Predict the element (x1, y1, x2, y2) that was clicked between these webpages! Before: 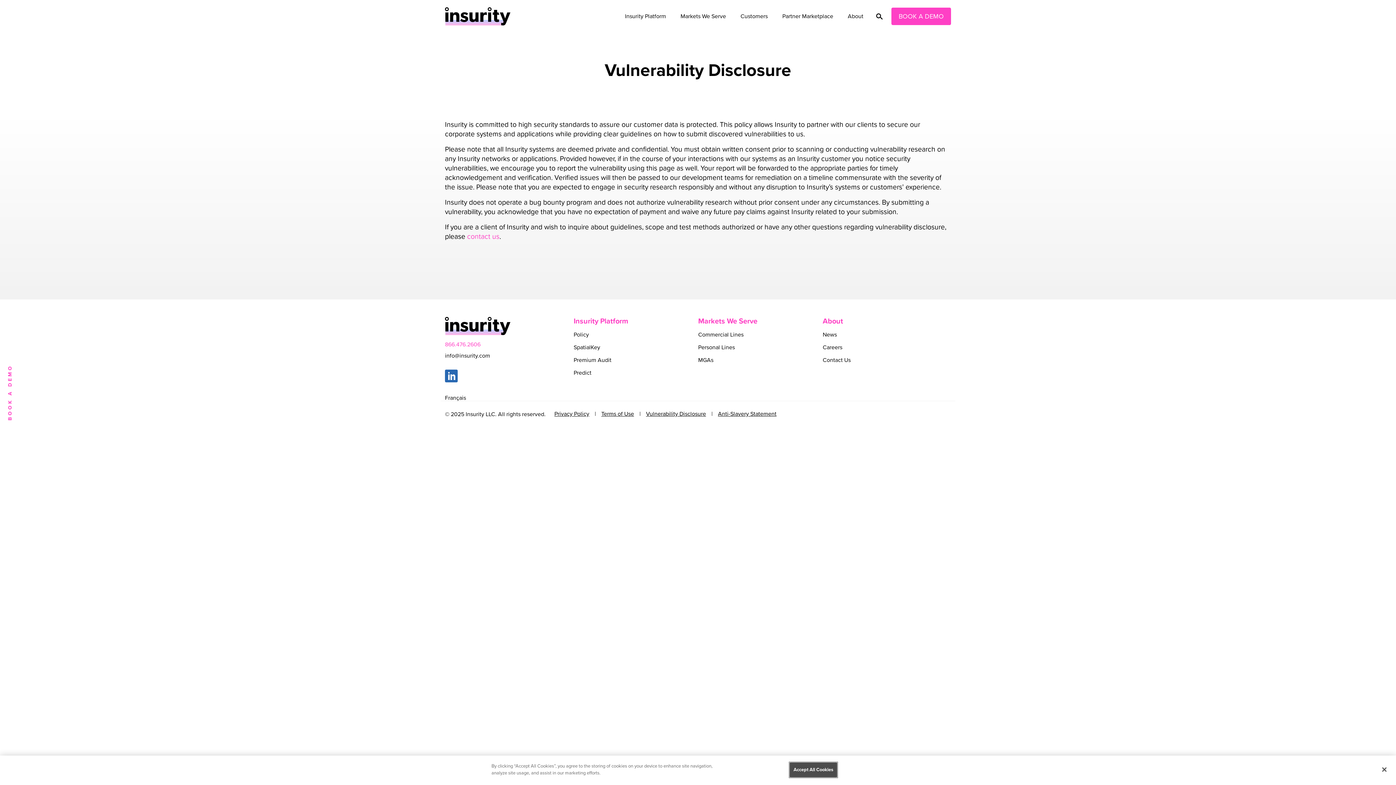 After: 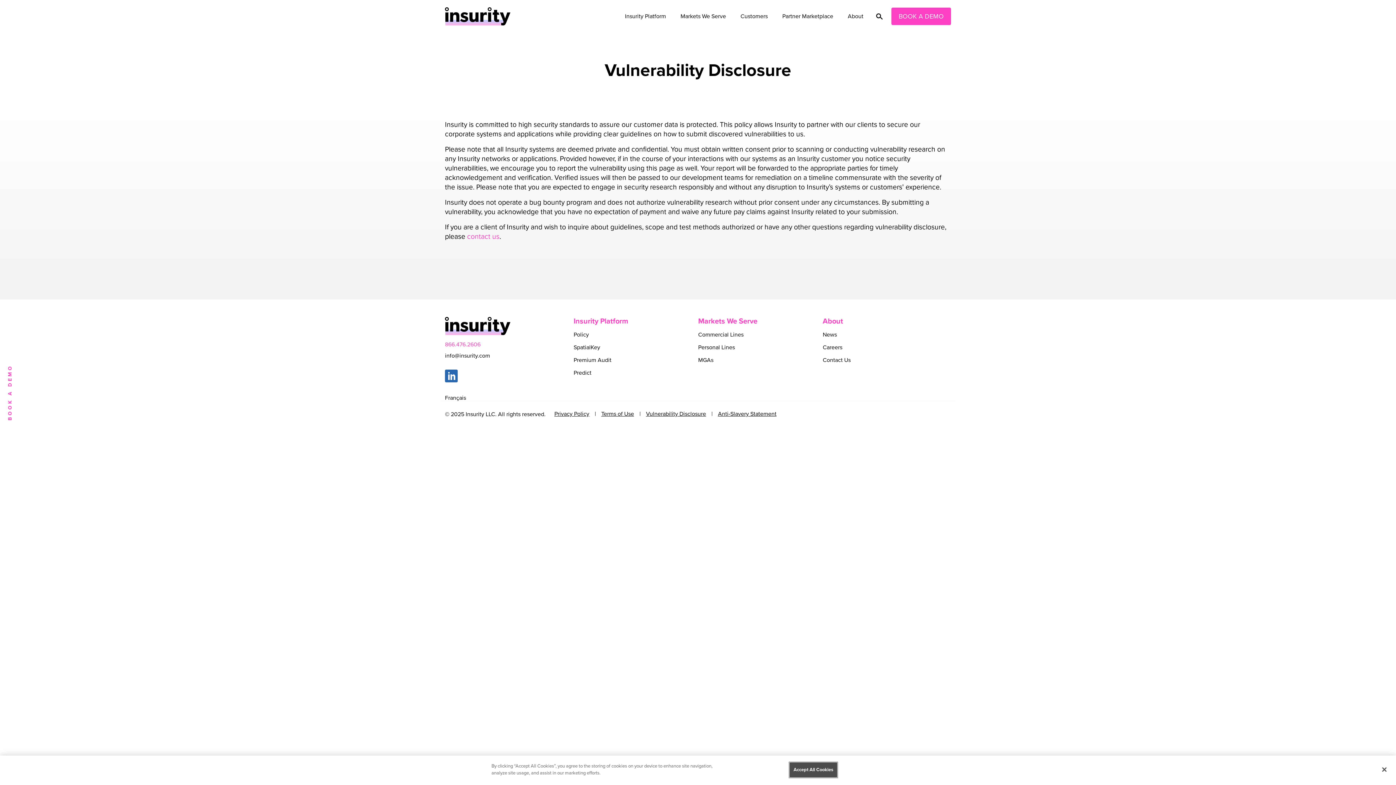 Action: label: Markets We Serve bbox: (680, 7, 726, 25)